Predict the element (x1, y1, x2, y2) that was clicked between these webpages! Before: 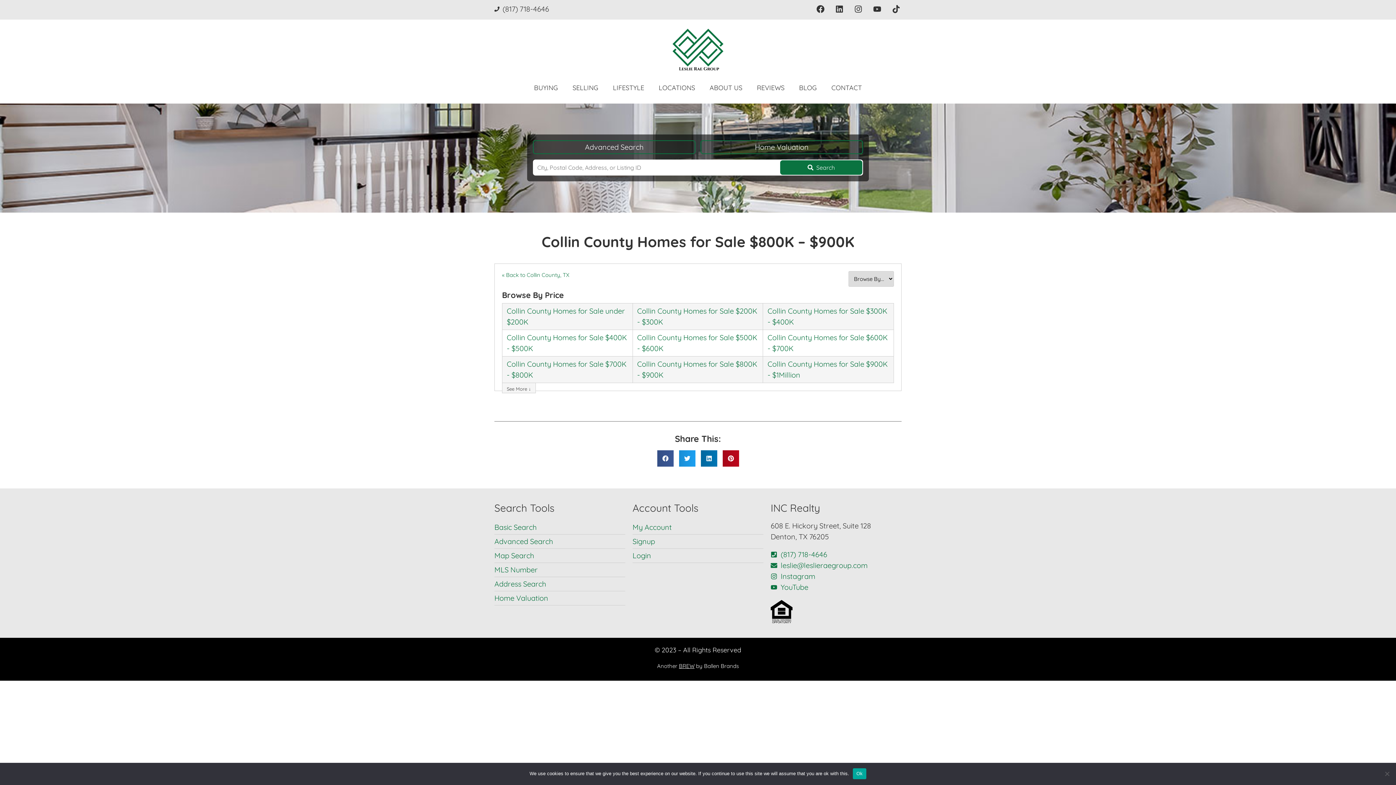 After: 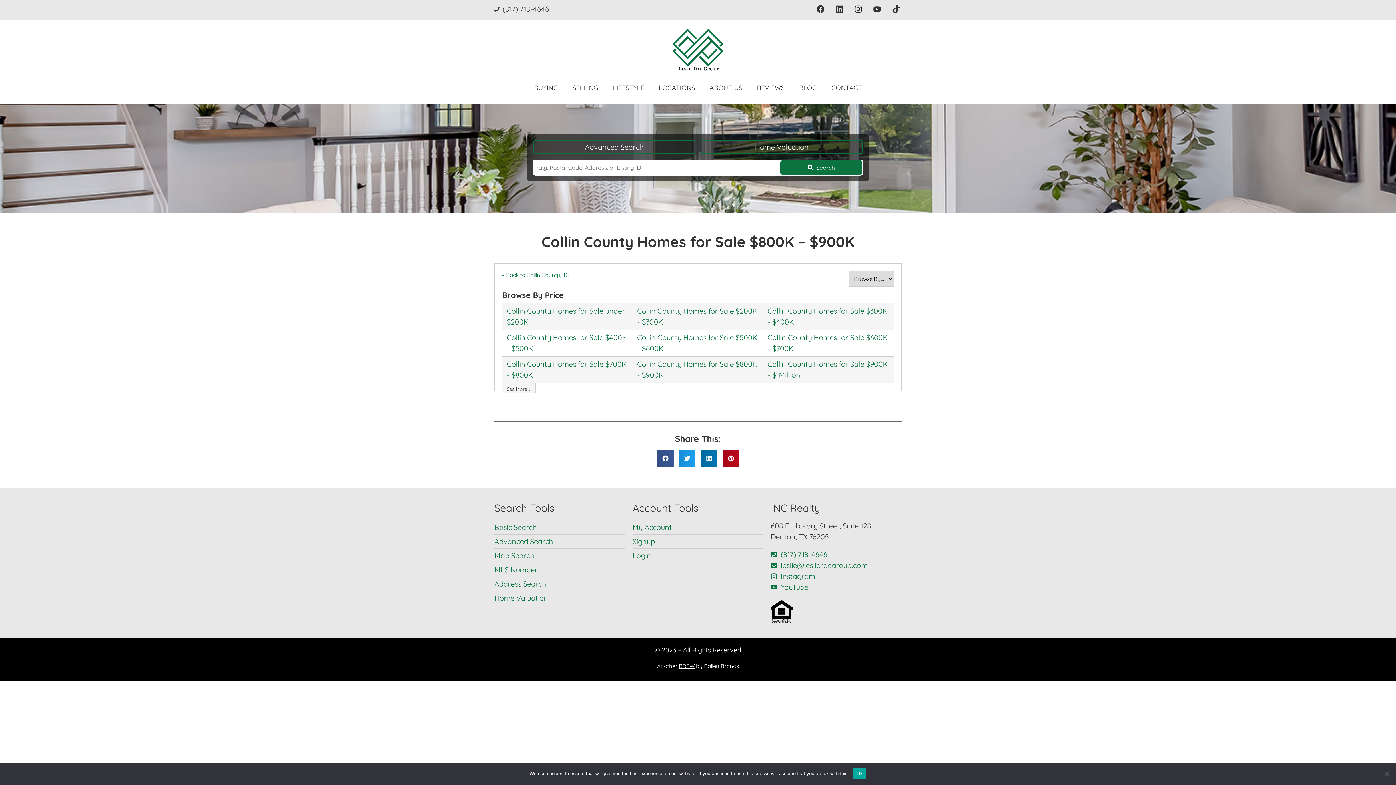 Action: bbox: (852, 3, 864, 14) label: Instagram